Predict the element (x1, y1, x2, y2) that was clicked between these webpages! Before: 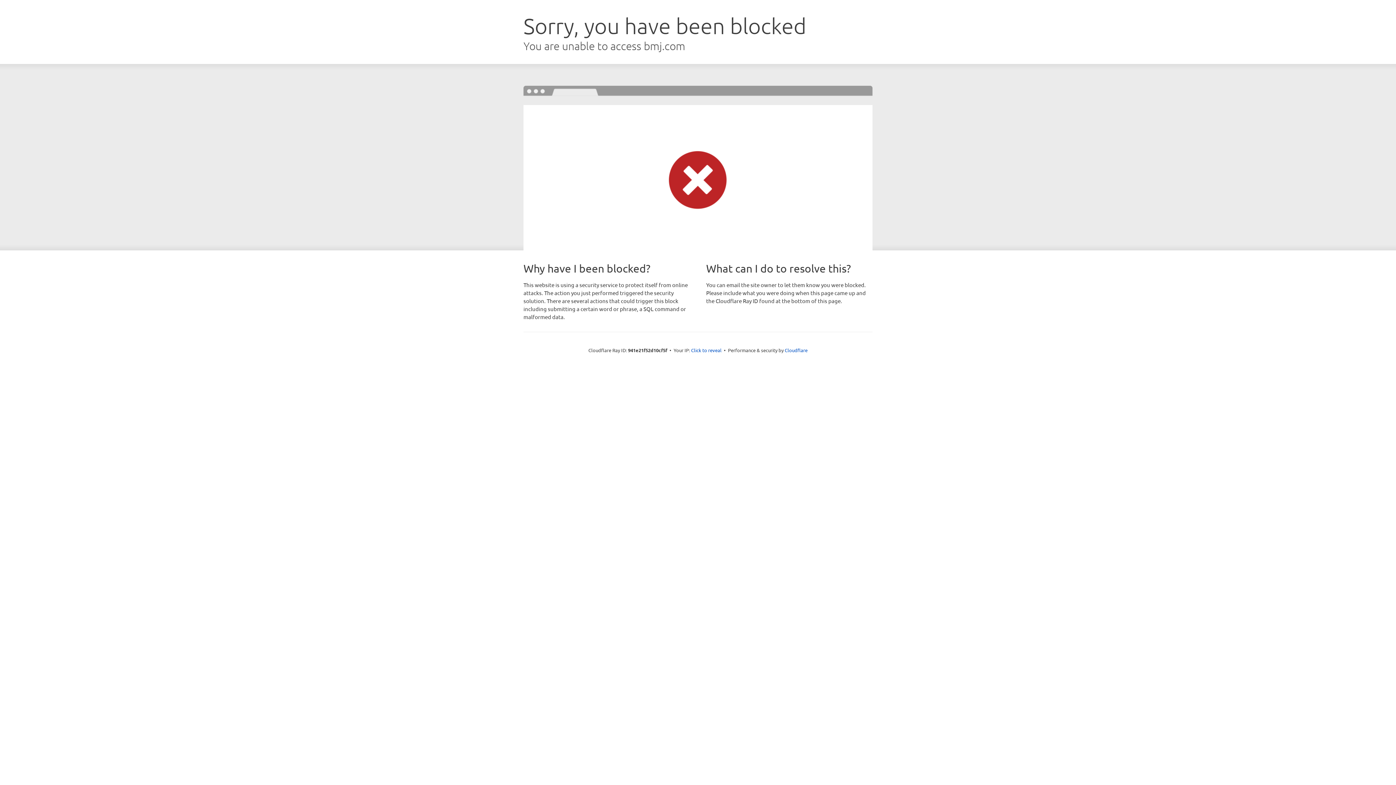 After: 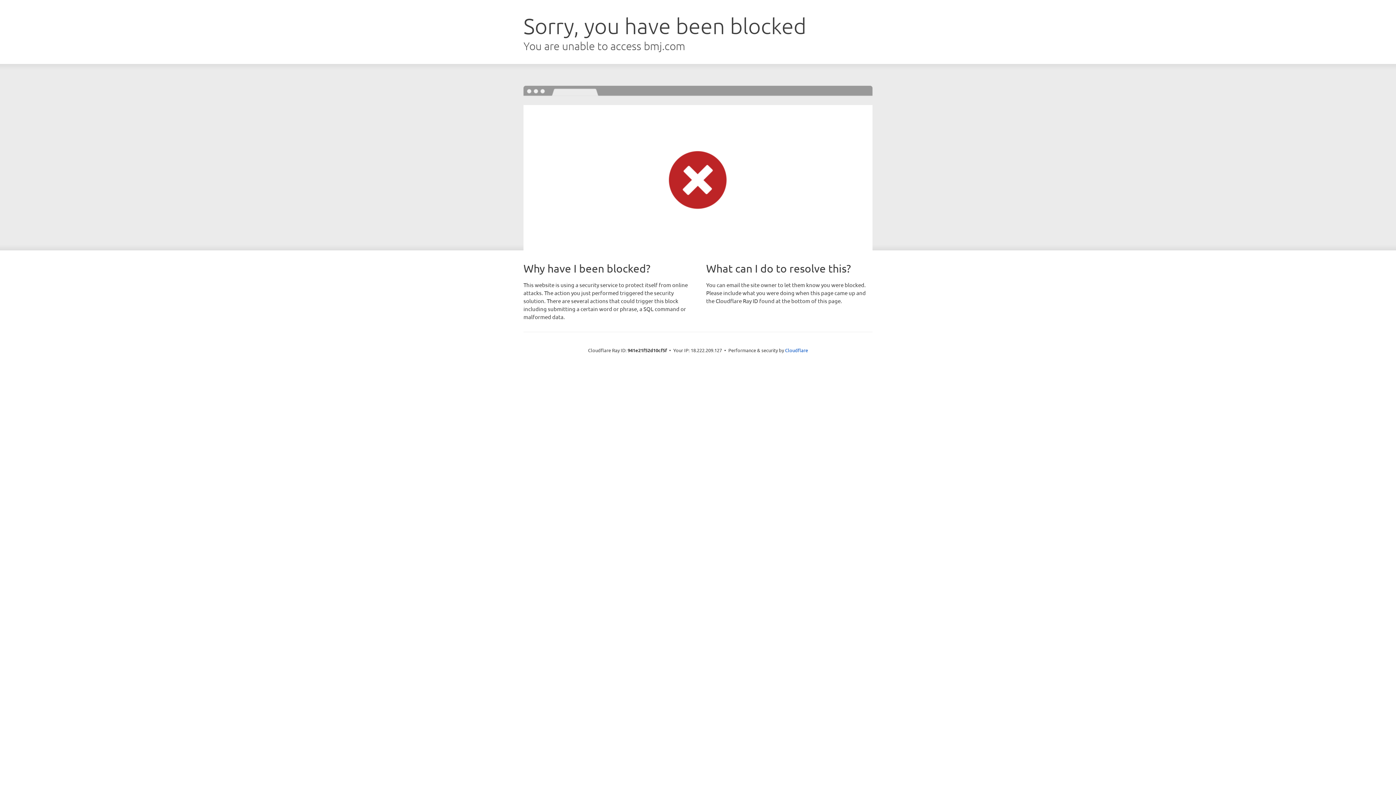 Action: bbox: (691, 346, 721, 353) label: Click to reveal